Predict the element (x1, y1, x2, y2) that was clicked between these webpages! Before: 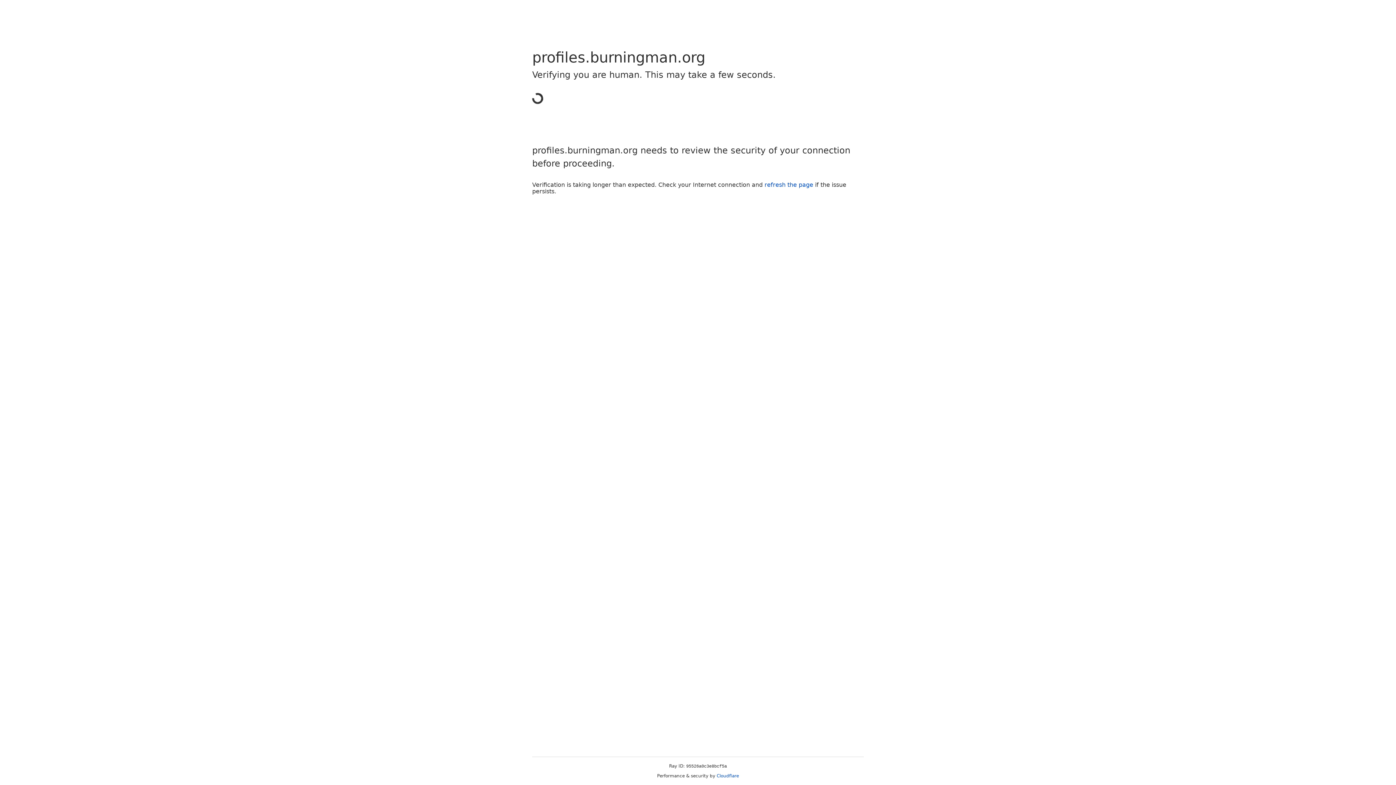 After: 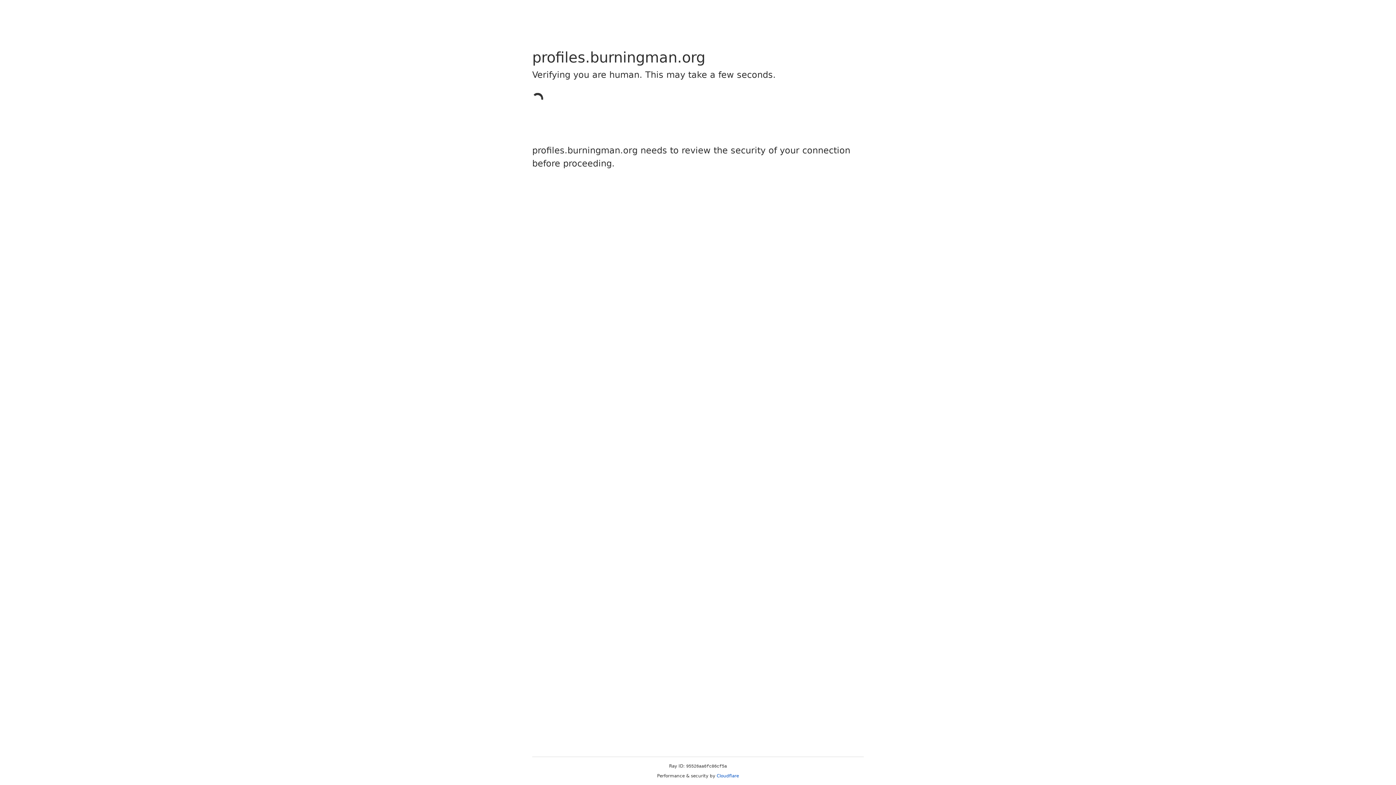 Action: label: Cloudflare bbox: (716, 773, 739, 778)